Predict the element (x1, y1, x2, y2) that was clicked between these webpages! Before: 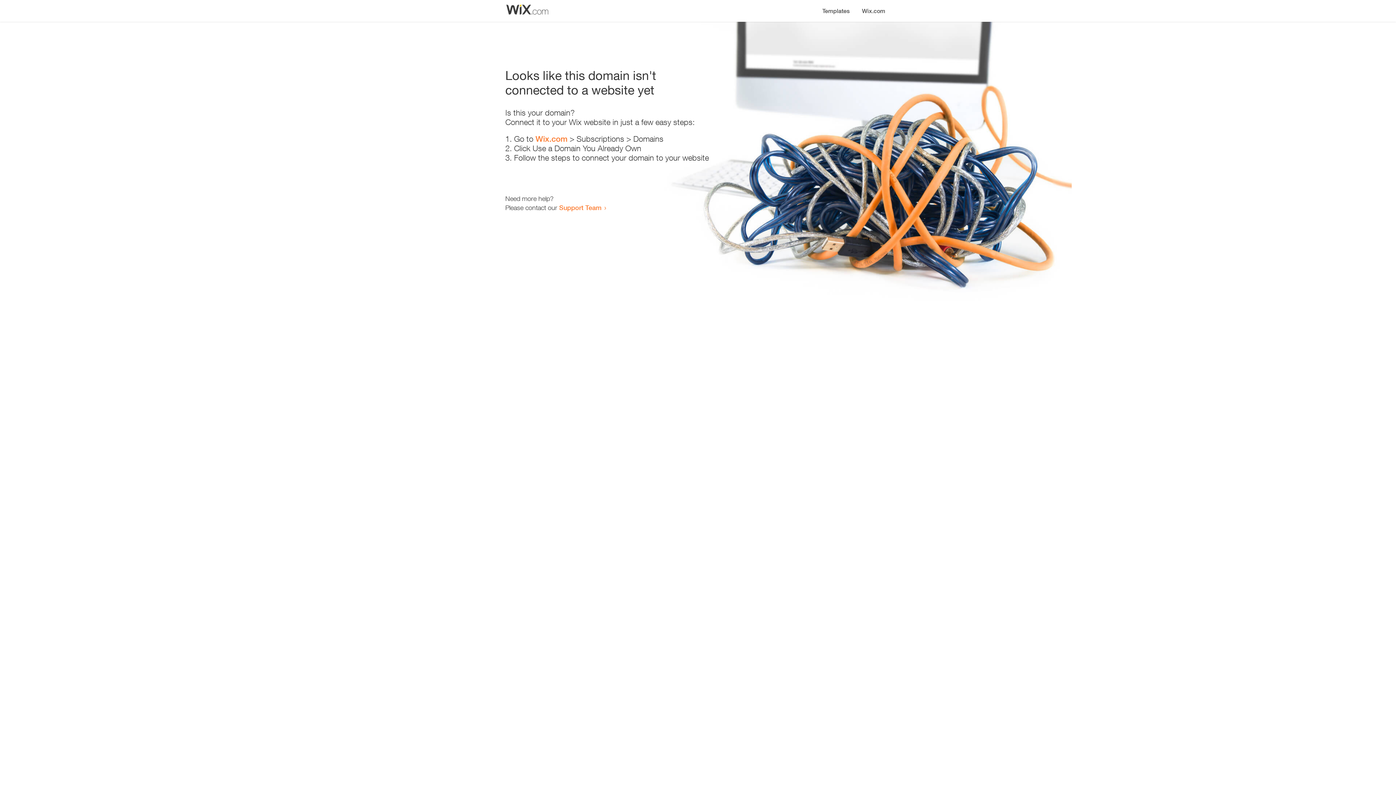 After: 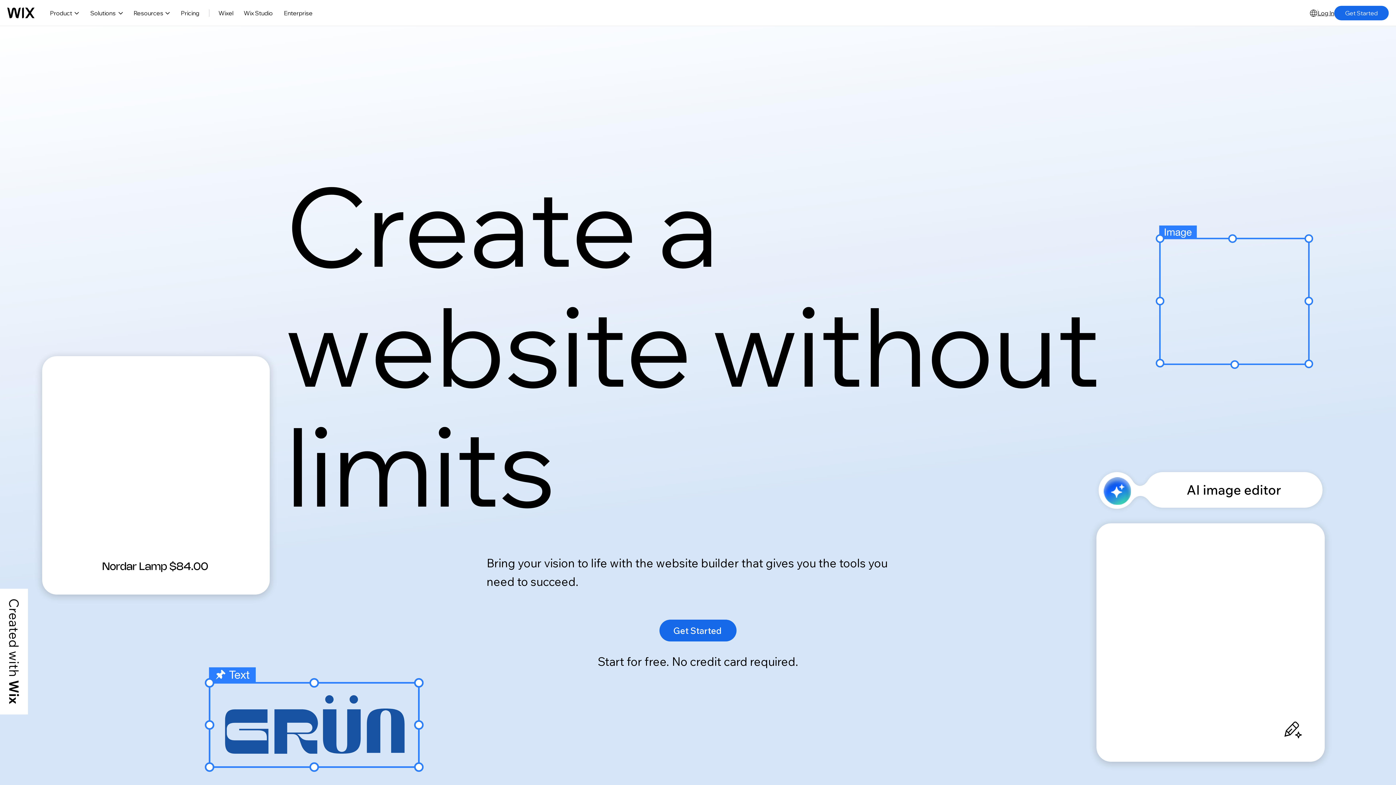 Action: bbox: (535, 134, 567, 143) label: Wix.com